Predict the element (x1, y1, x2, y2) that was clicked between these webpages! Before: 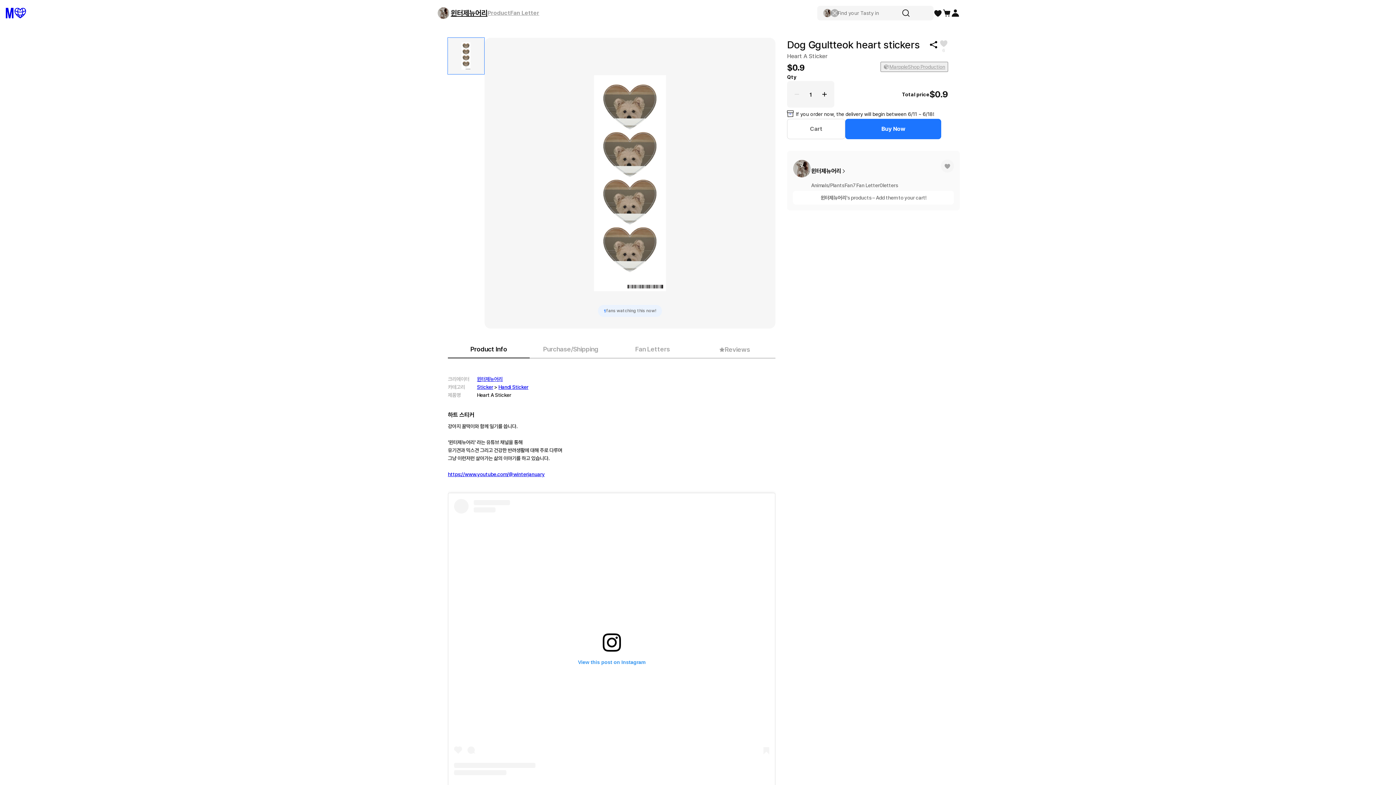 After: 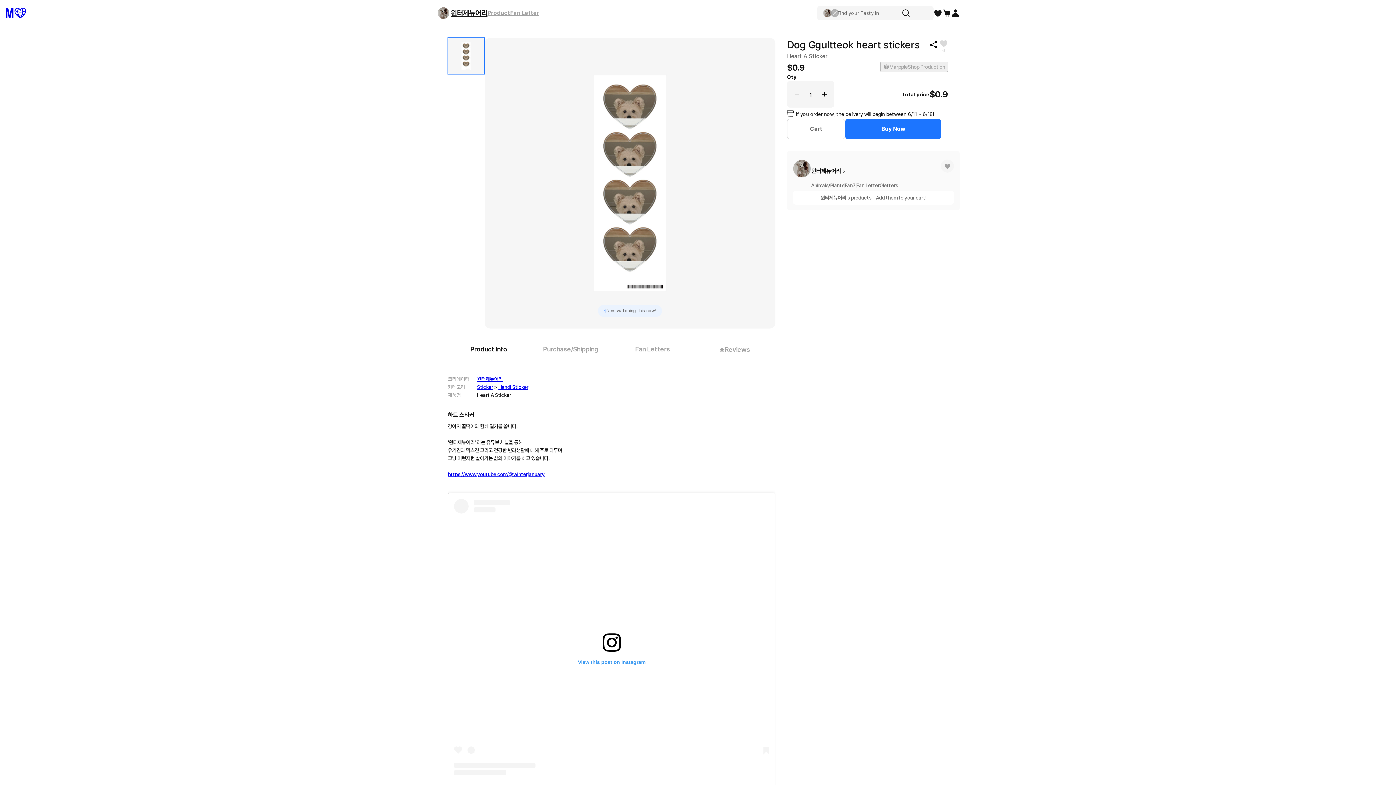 Action: bbox: (787, 118, 845, 139) label: Cart